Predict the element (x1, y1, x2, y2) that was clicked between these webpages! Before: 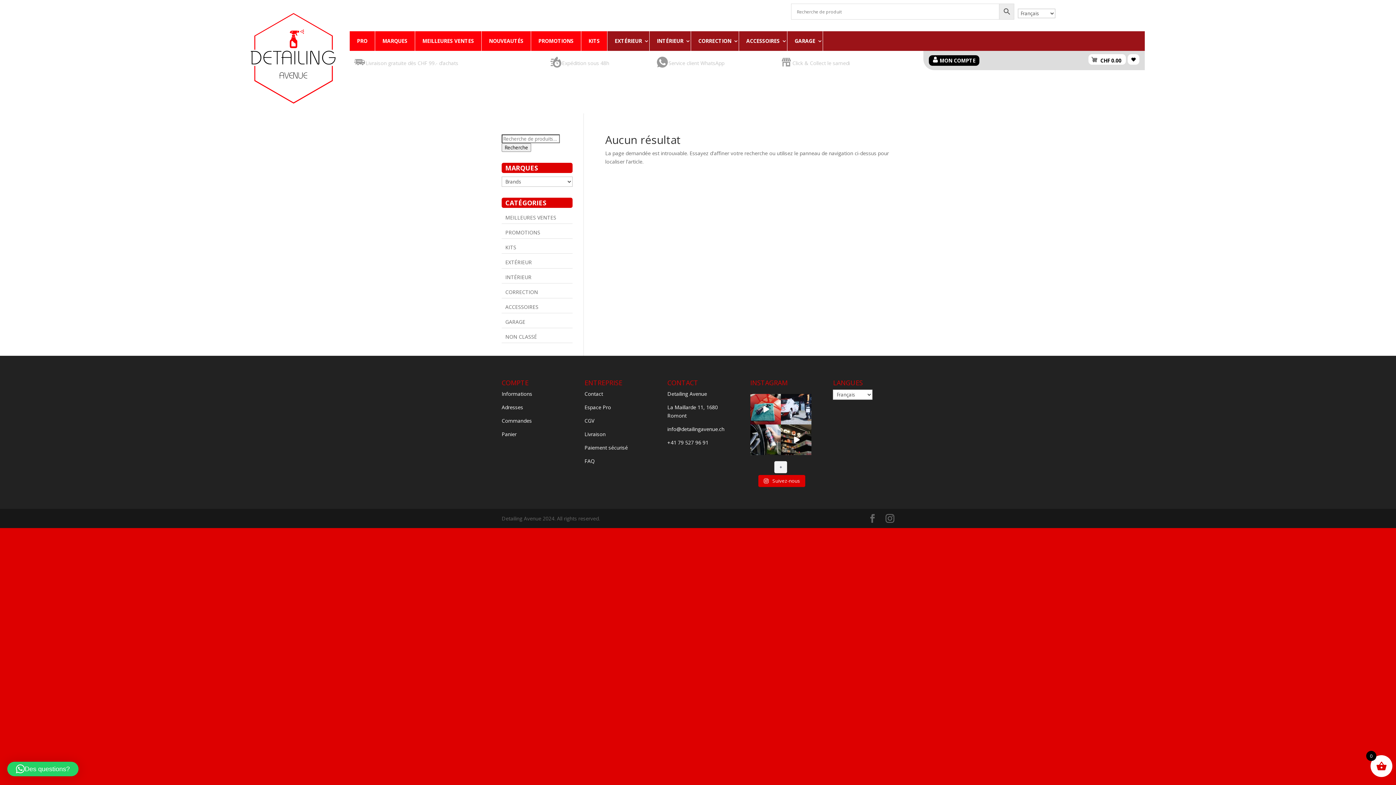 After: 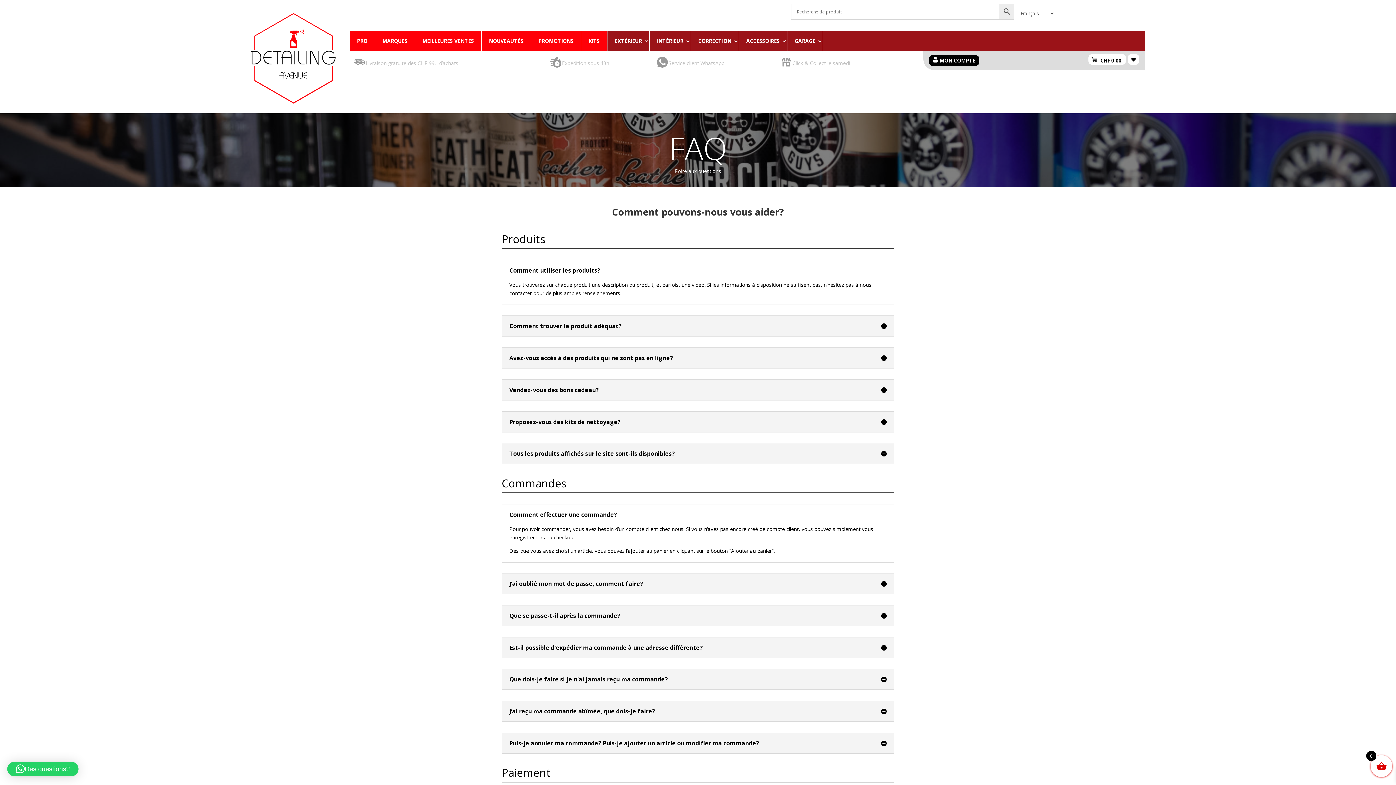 Action: label: FAQ bbox: (584, 457, 594, 464)